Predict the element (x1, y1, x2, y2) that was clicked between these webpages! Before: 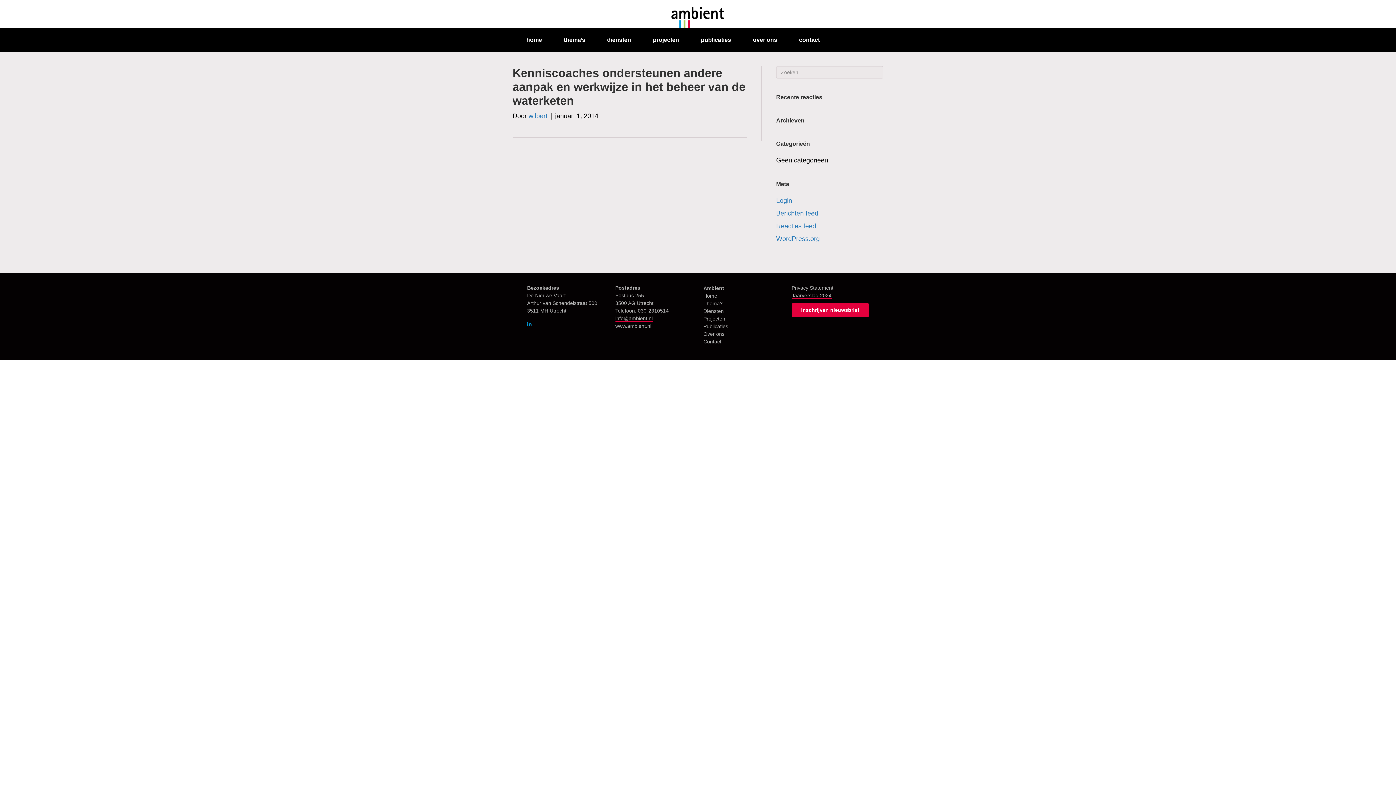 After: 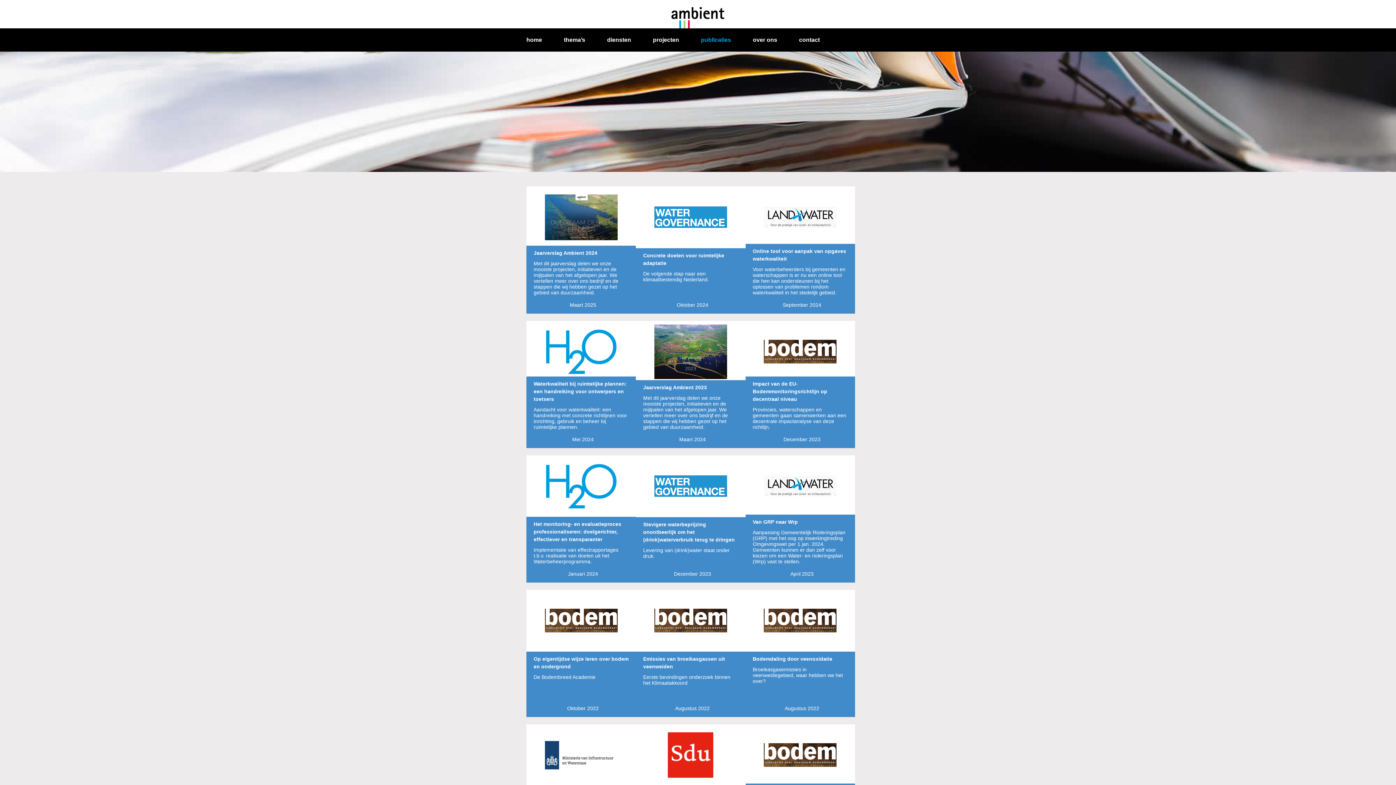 Action: bbox: (703, 323, 728, 329) label: Publicaties